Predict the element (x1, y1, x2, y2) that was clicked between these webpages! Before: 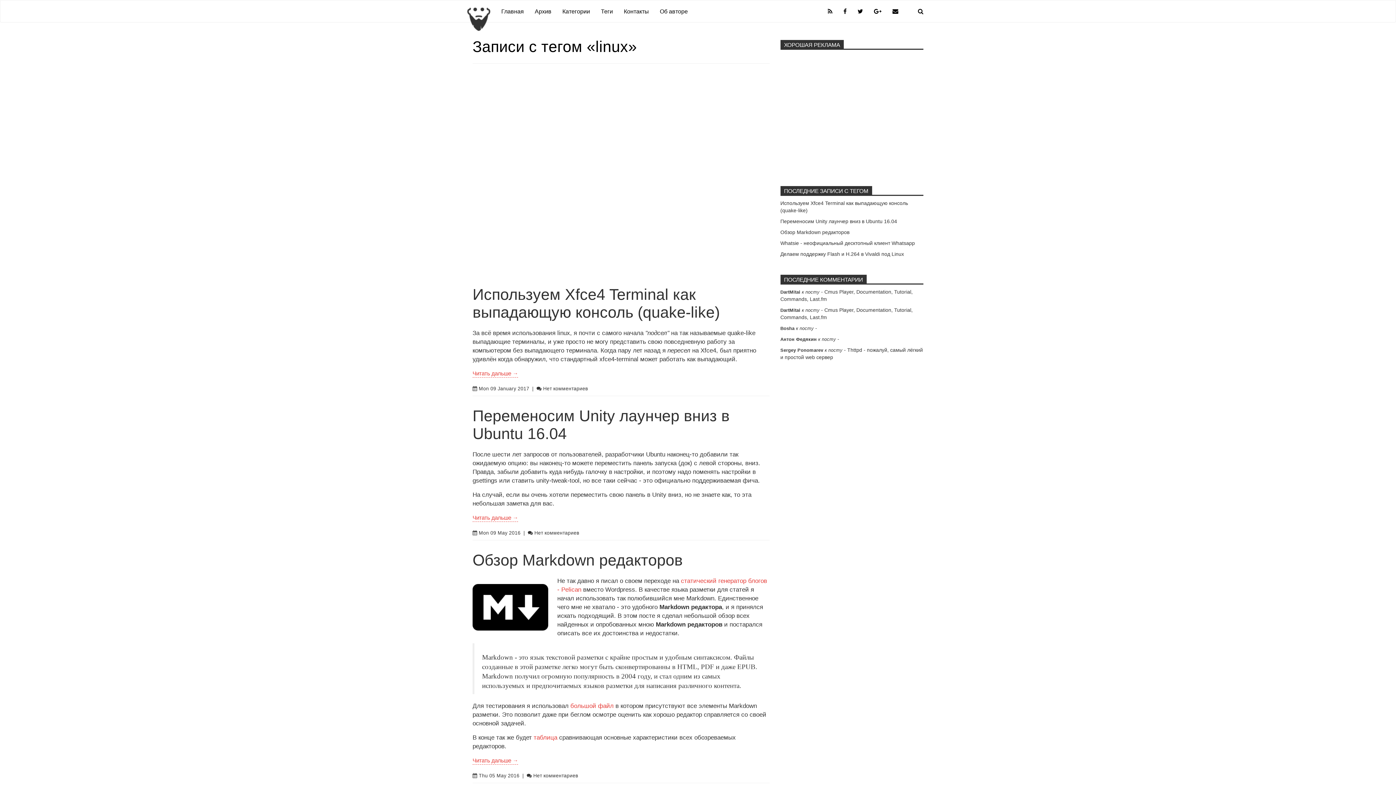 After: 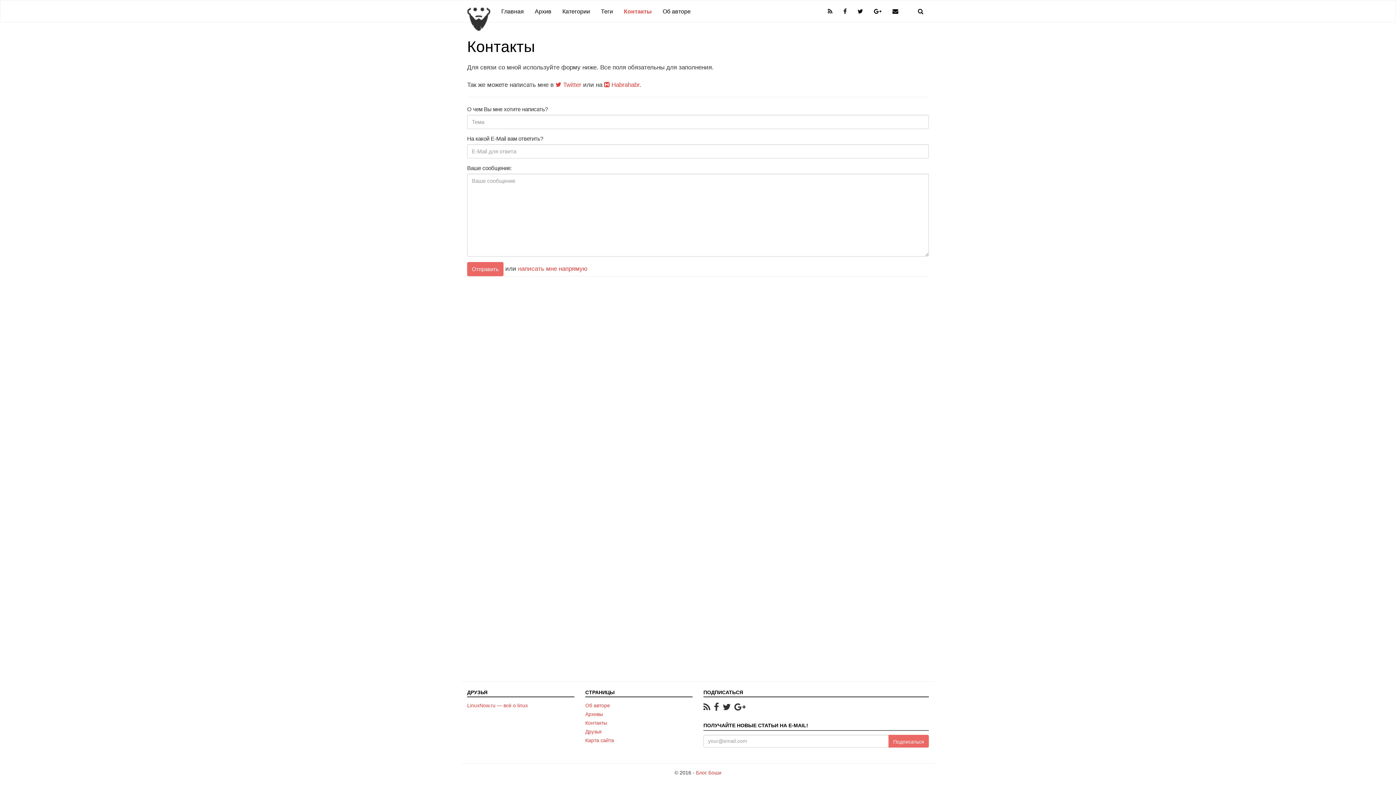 Action: label: Контакты bbox: (618, 0, 654, 22)